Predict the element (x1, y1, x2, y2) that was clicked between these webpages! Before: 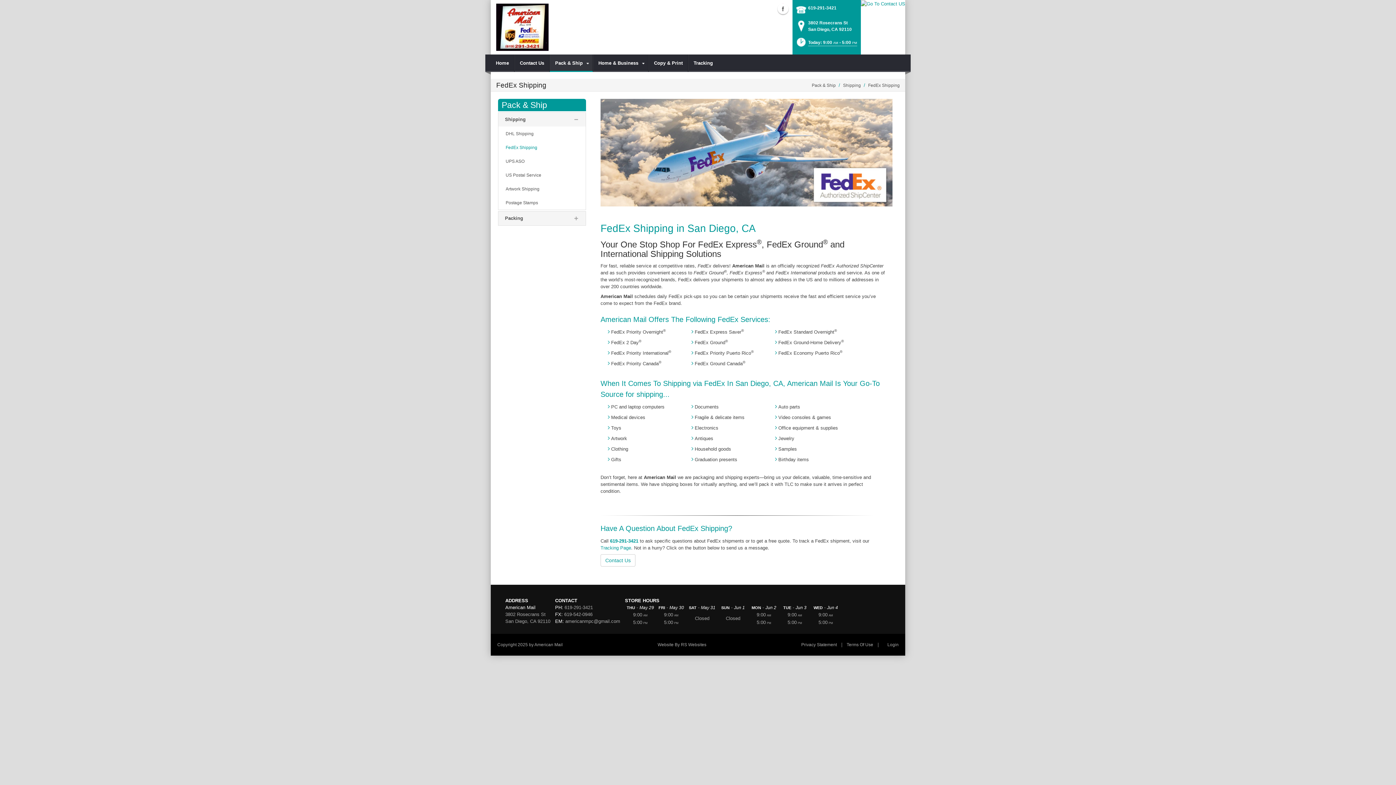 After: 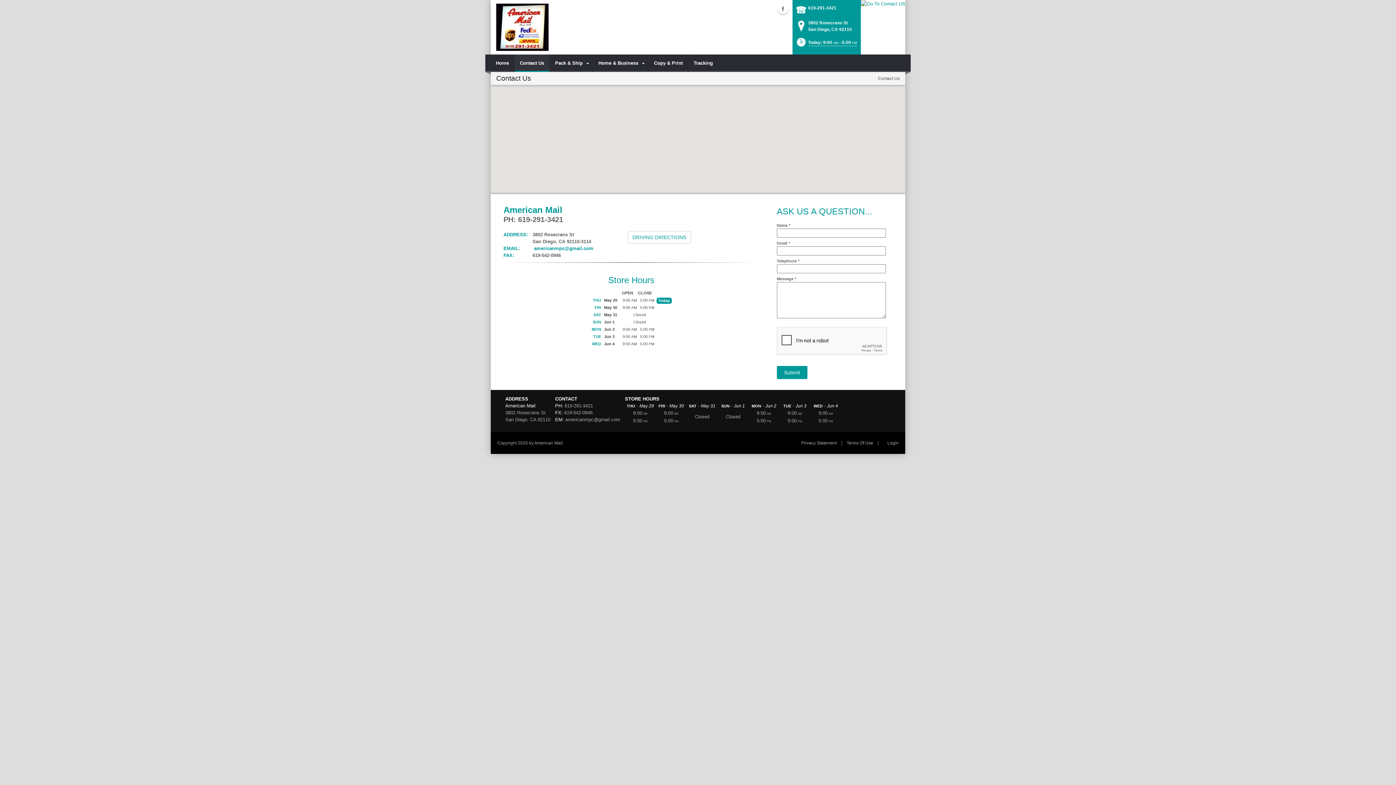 Action: bbox: (514, 54, 549, 72) label: Contact Us